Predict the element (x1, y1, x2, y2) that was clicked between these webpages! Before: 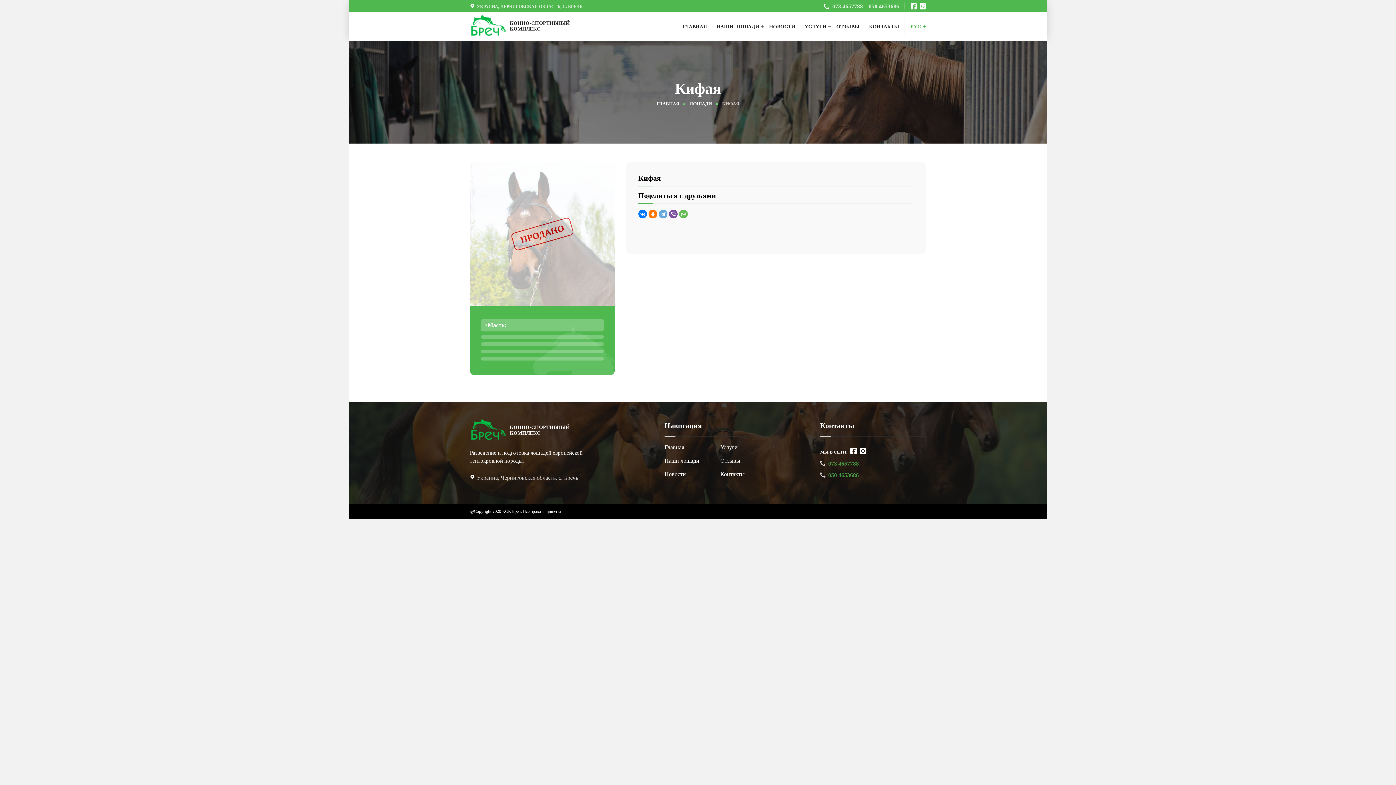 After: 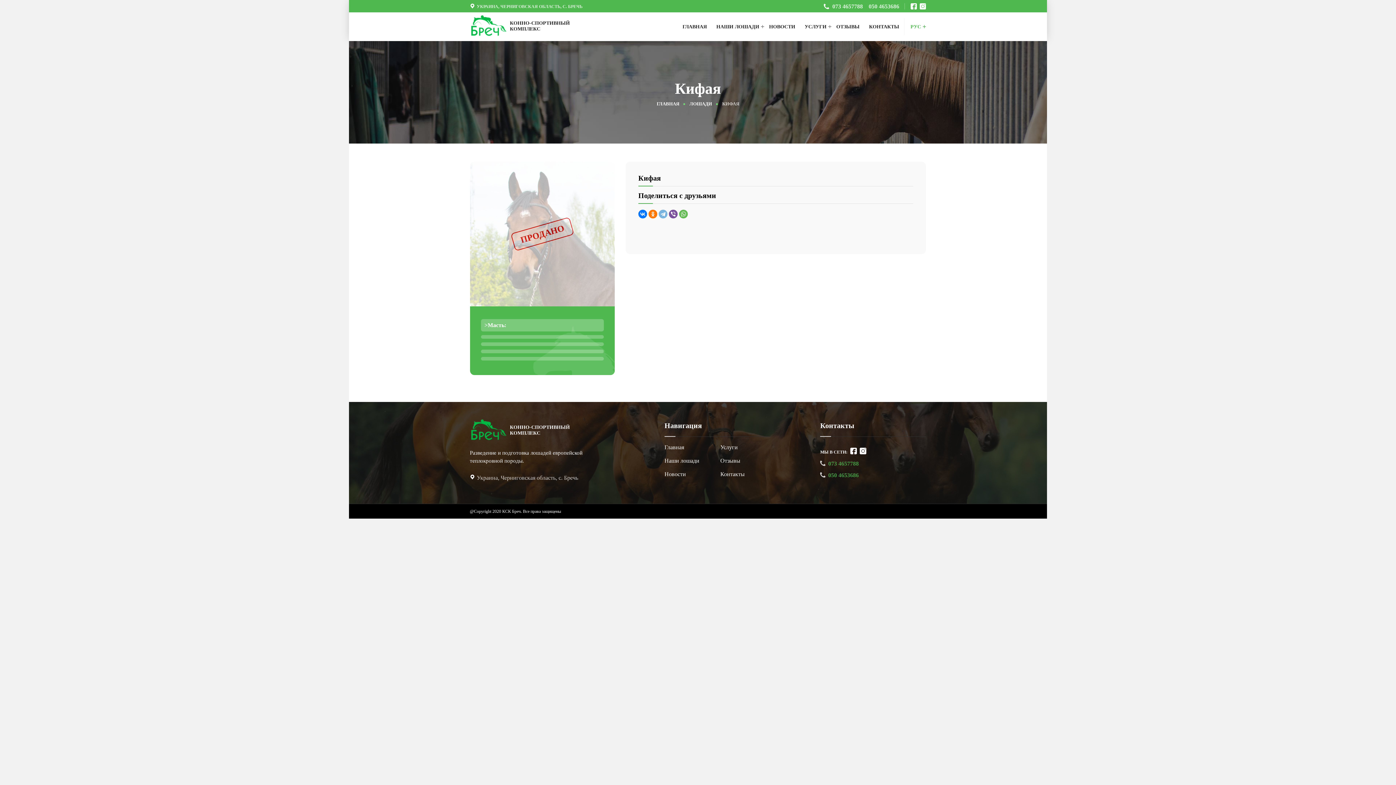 Action: bbox: (658, 209, 667, 218)